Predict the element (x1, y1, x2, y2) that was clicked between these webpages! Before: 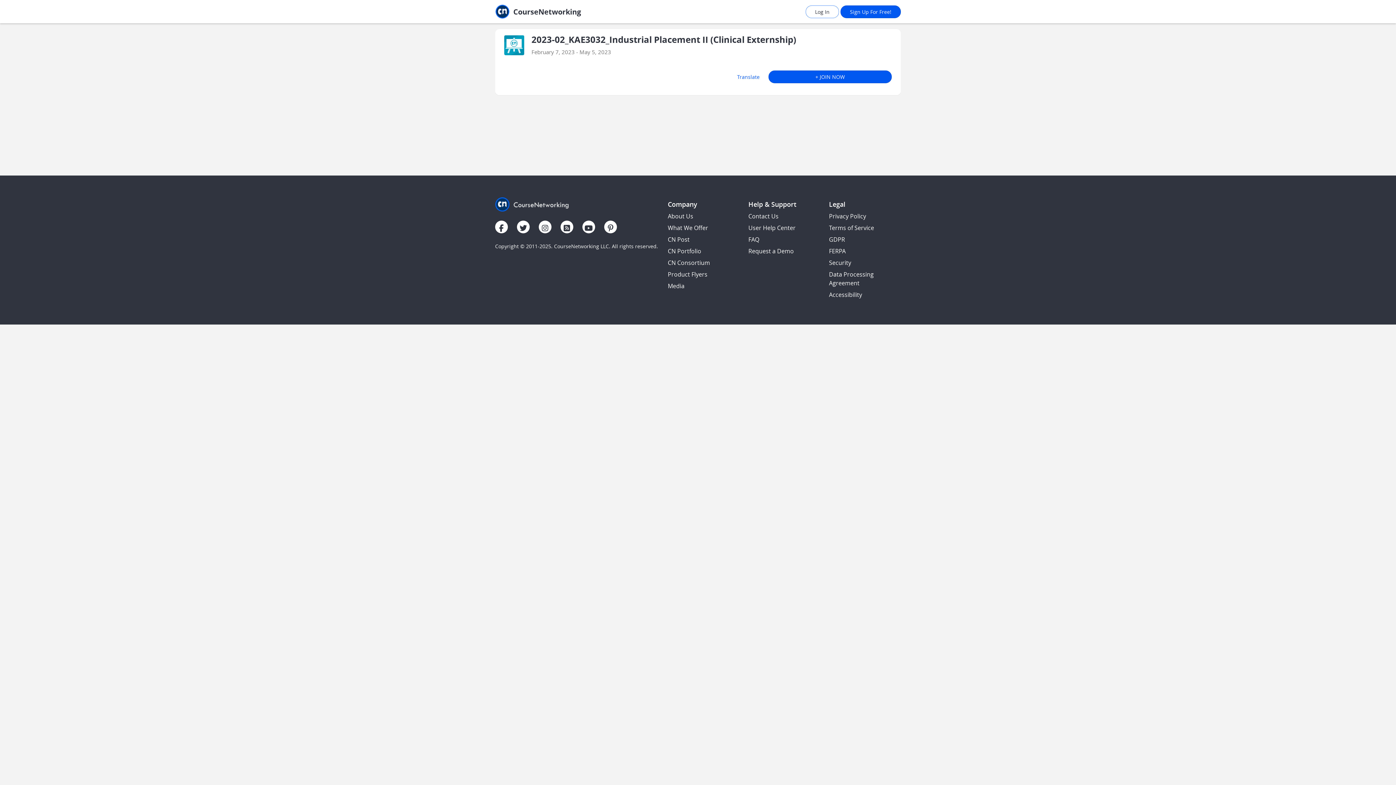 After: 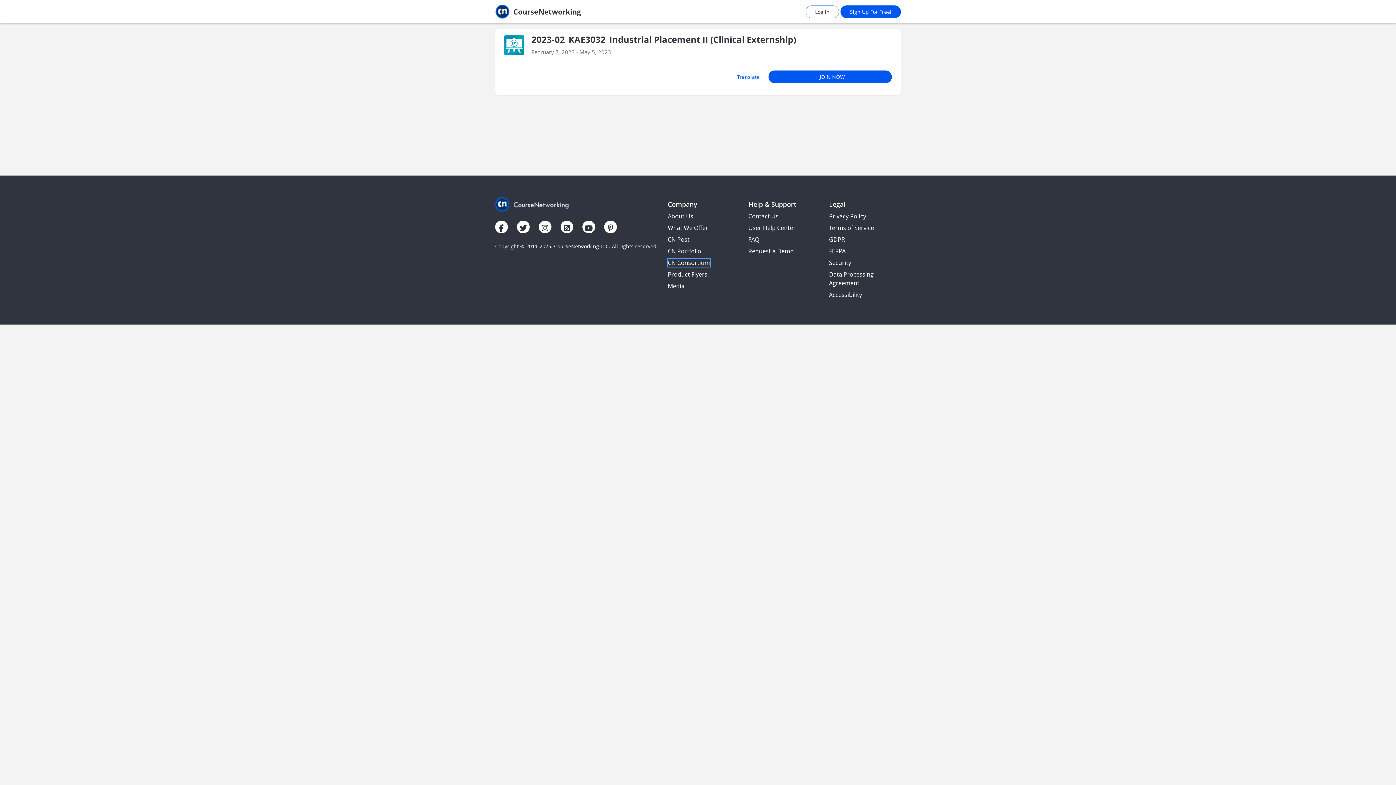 Action: label: CN Consortium bbox: (668, 258, 710, 266)